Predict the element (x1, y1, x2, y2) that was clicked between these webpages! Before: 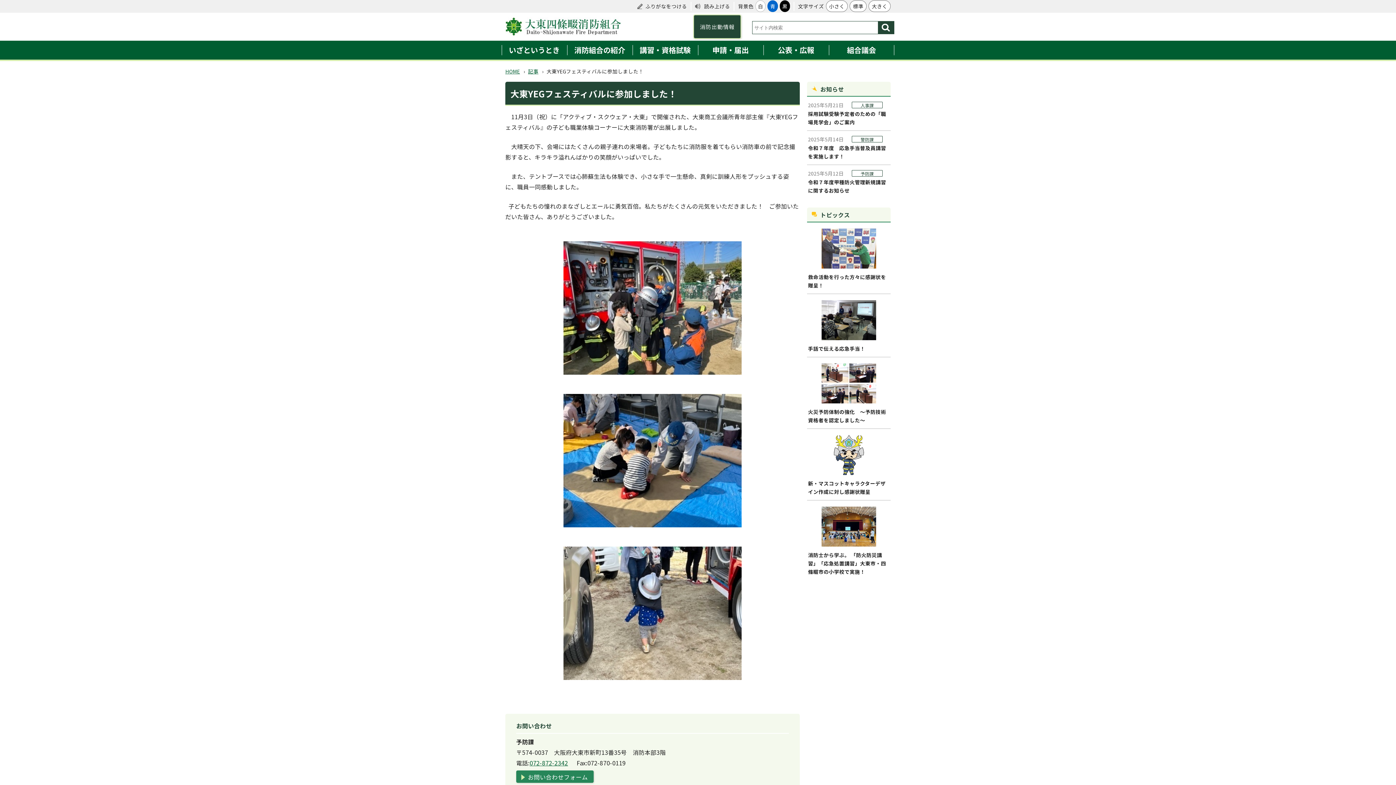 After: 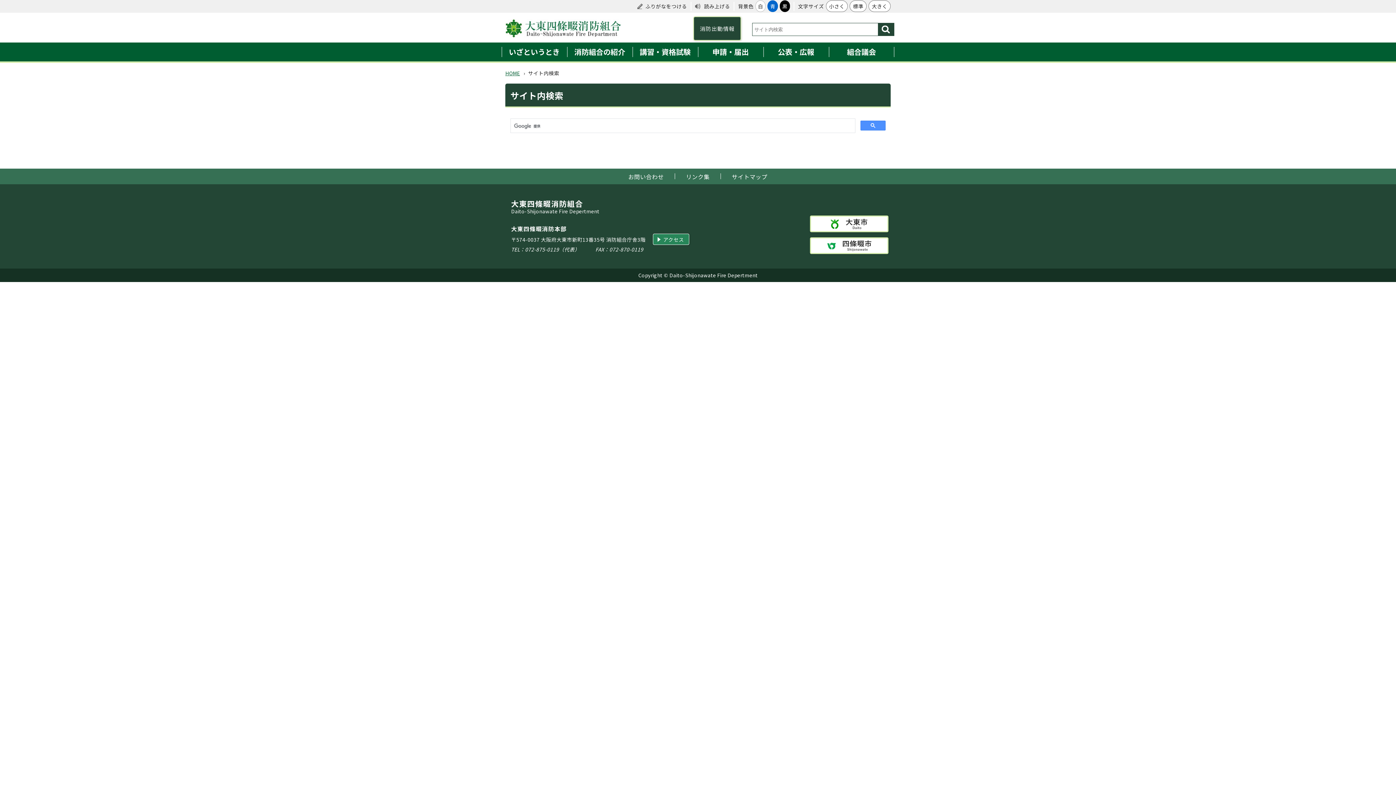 Action: bbox: (878, 21, 894, 33)